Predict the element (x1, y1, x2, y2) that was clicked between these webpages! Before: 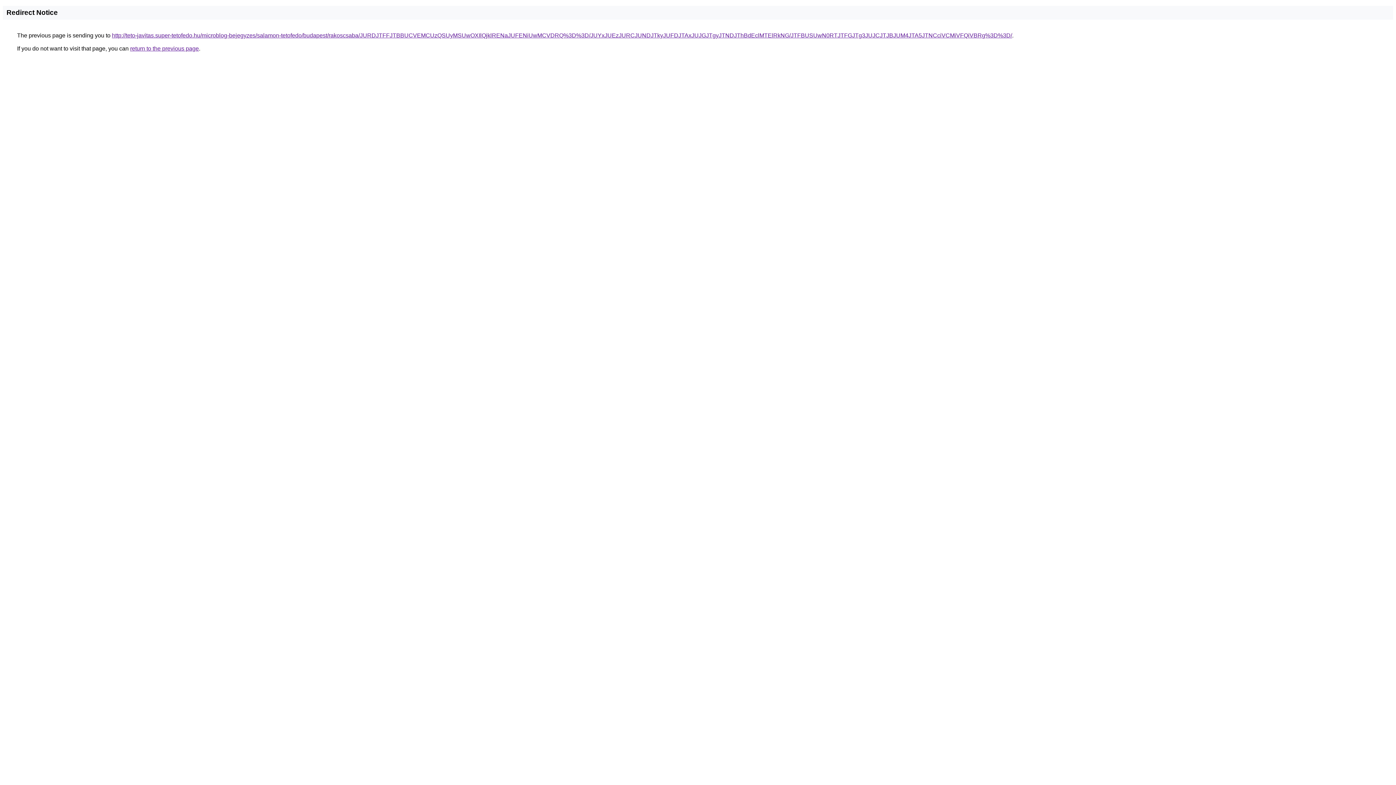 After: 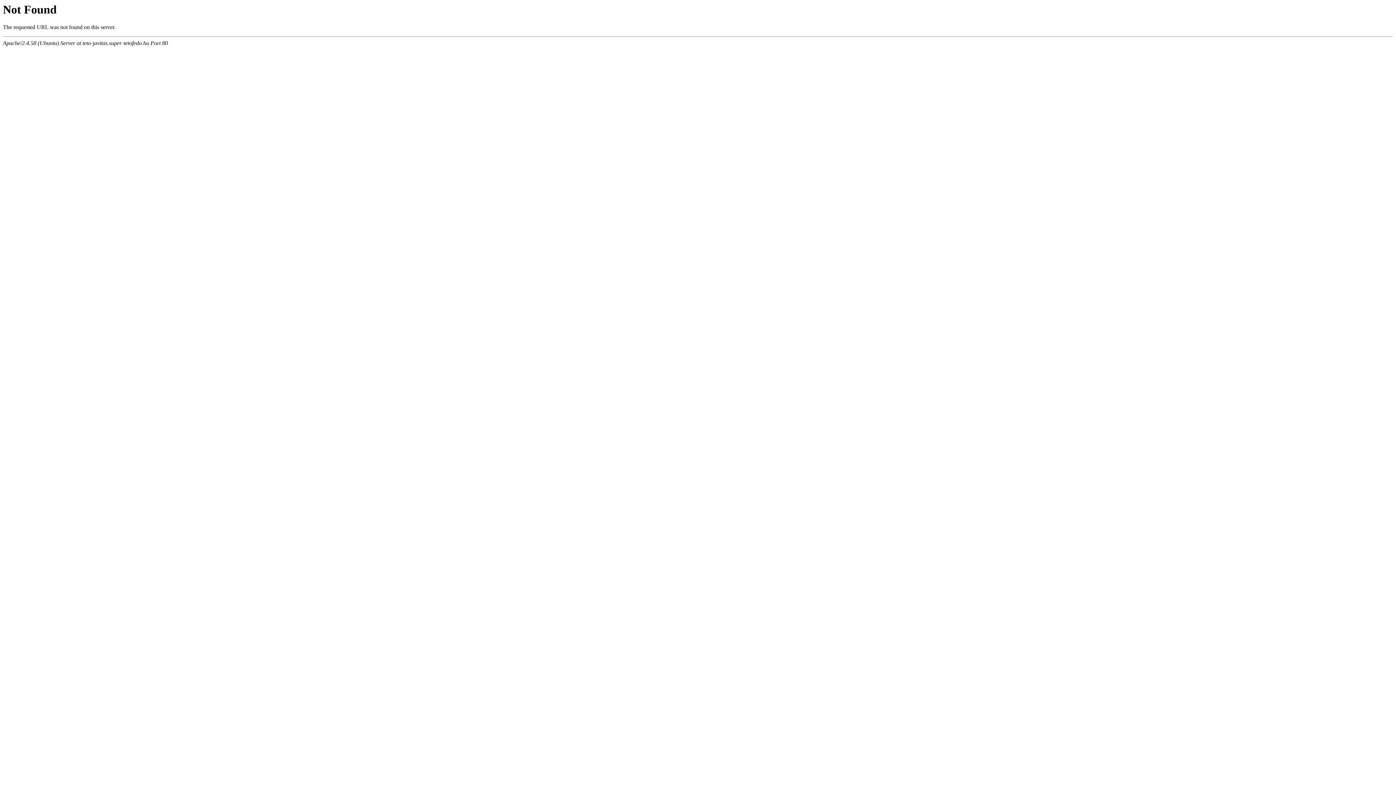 Action: bbox: (112, 32, 1012, 38) label: http://teto-javitas.super-tetofedo.hu/microblog-bejegyzes/salamon-tetofedo/budapest/rakoscsaba/JURDJTFFJTBBUCVEMCUzQSUyMSUwOXIlQjklRENaJUFENiUwMCVDRQ%3D%3D/JUYxJUEzJURCJUNDJTkyJUFDJTAxJUJGJTgyJTNDJThBdEclMTElRkNG/JTFBUSUwN0RTJTFGJTg3JUJCJTJBJUM4JTA5JTNCciVCMiVFQiVBRg%3D%3D/